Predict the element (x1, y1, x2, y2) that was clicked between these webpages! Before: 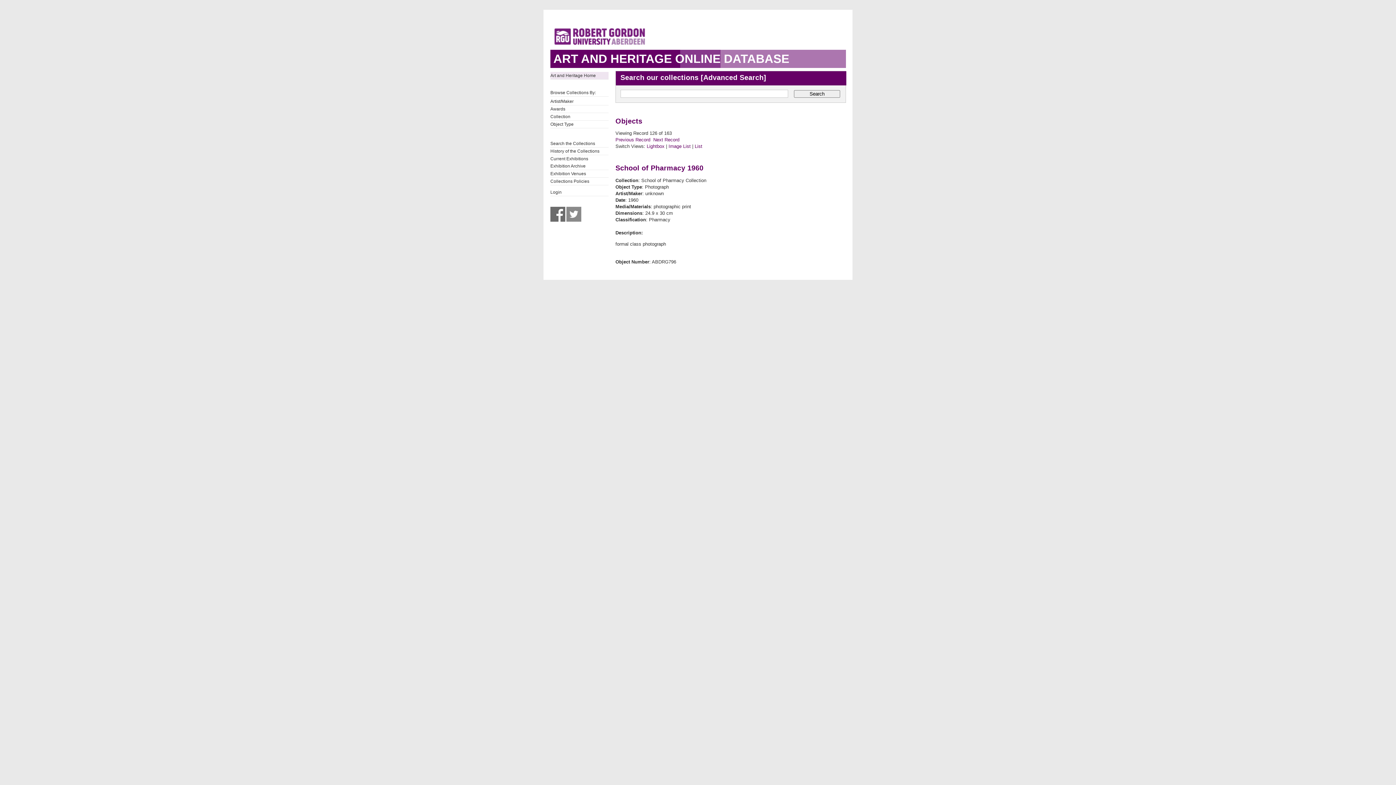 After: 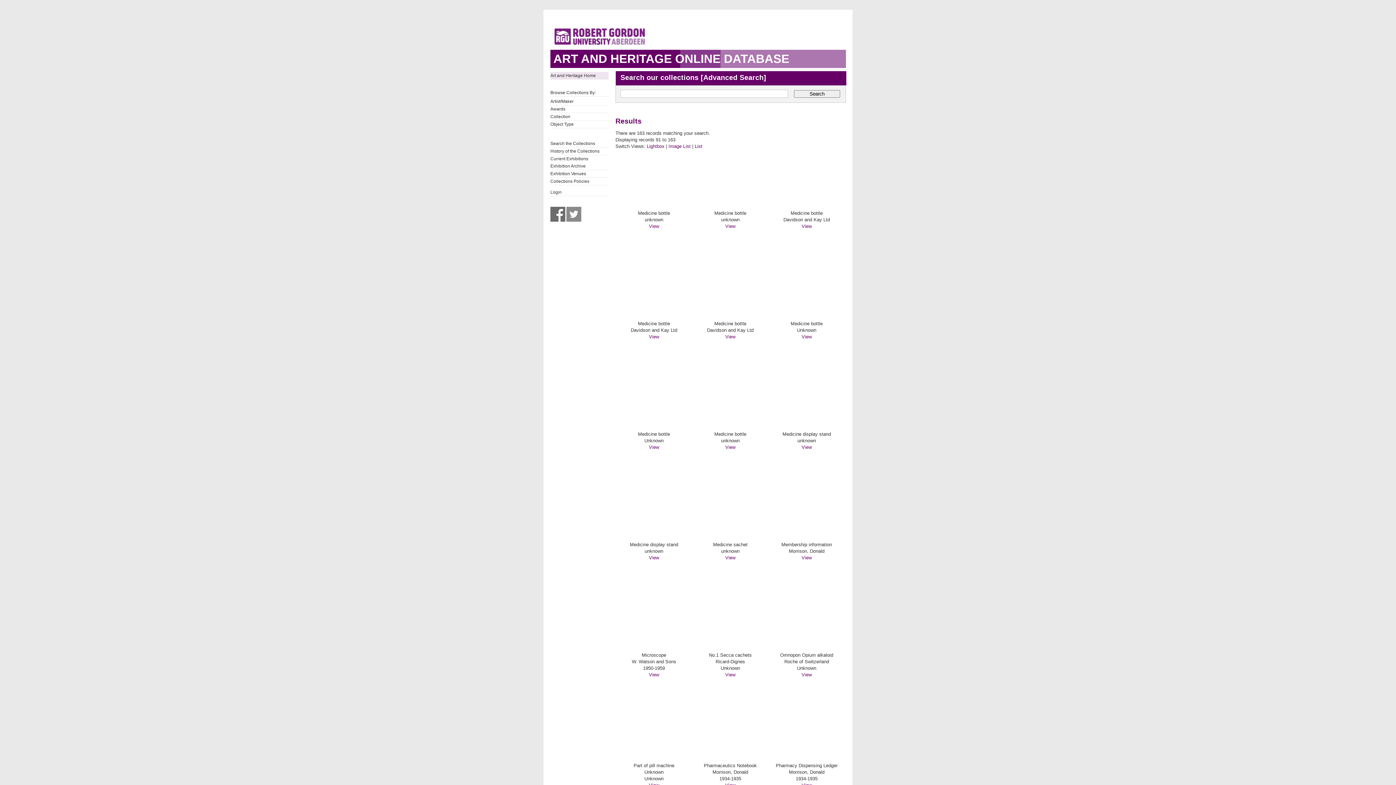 Action: label: Lightbox bbox: (646, 143, 664, 149)